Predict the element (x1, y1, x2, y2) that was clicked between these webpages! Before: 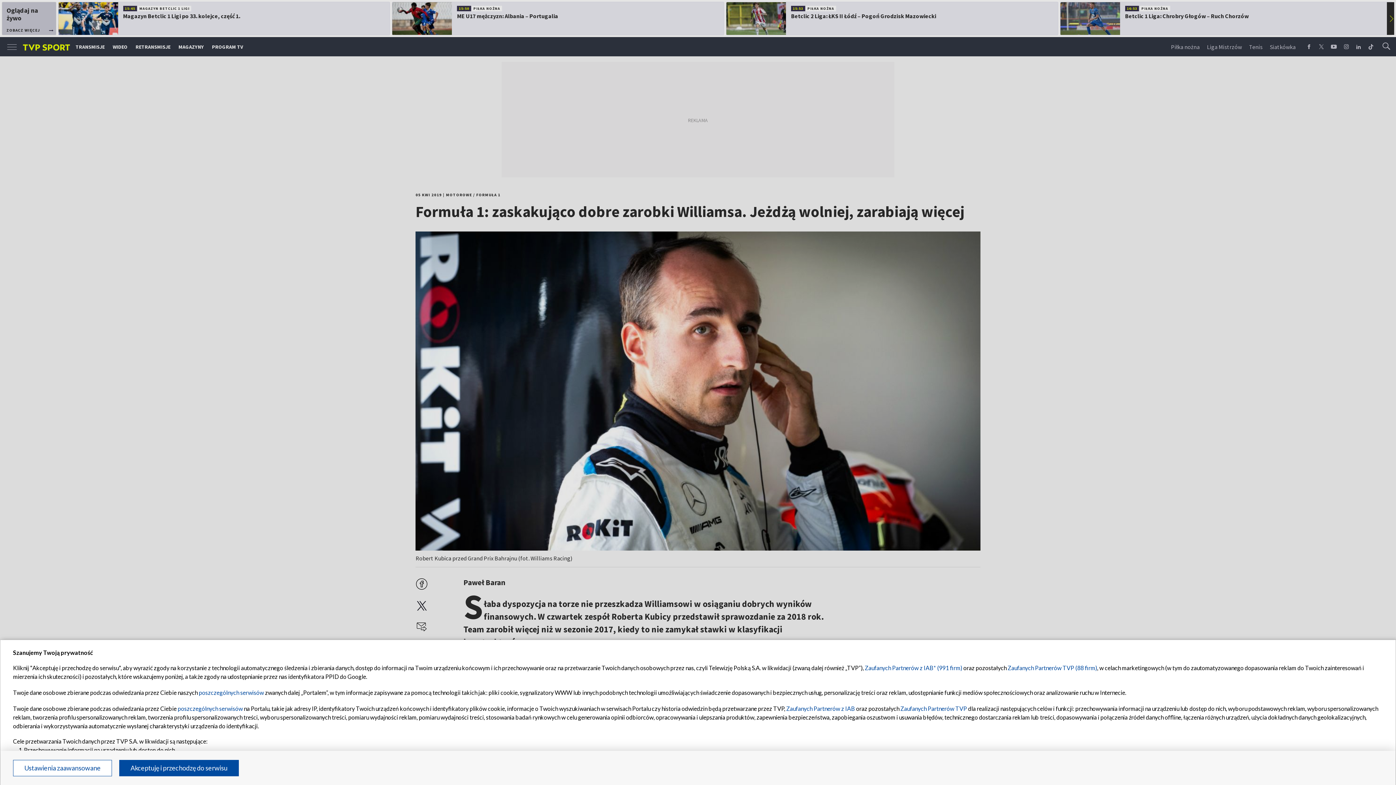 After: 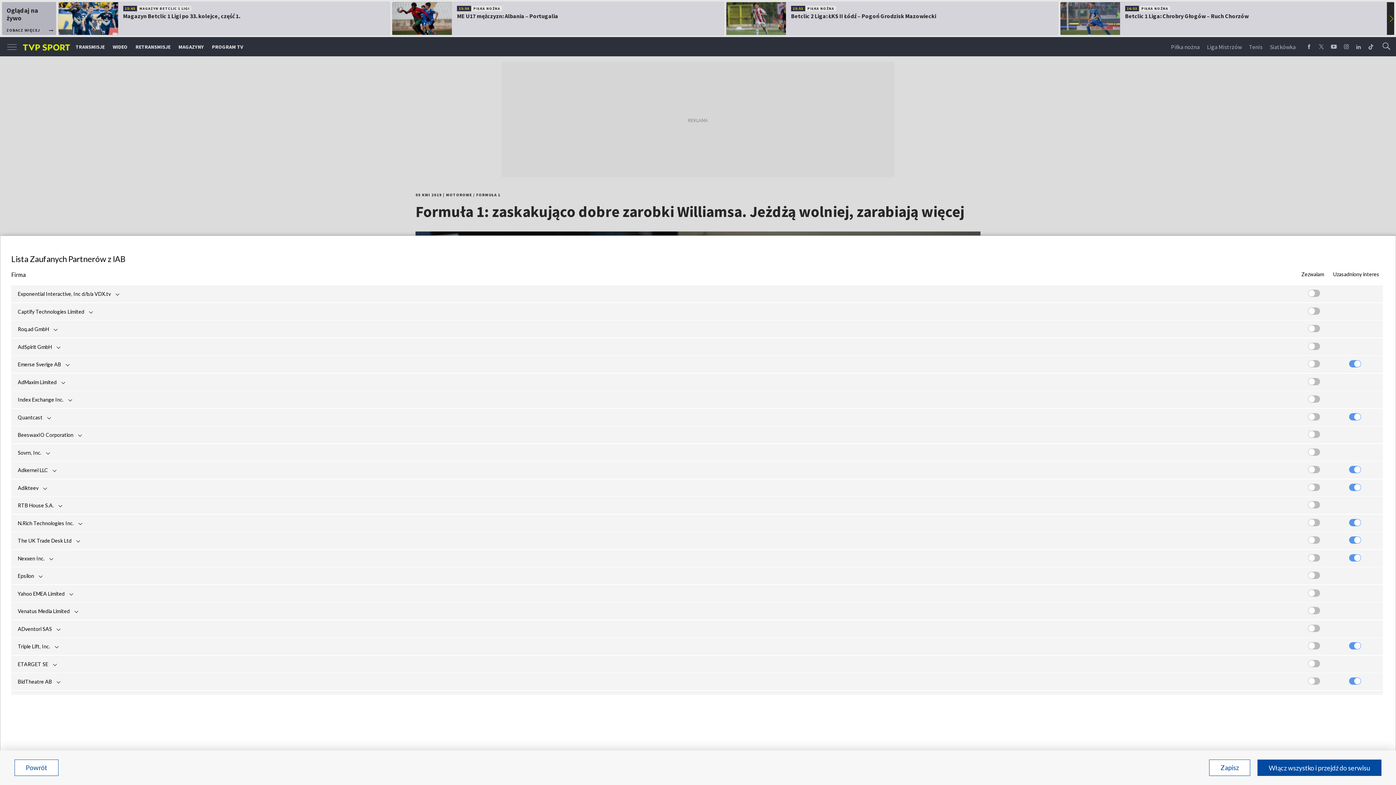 Action: label: Zaufanych Partnerów z IAB bbox: (786, 705, 855, 712)